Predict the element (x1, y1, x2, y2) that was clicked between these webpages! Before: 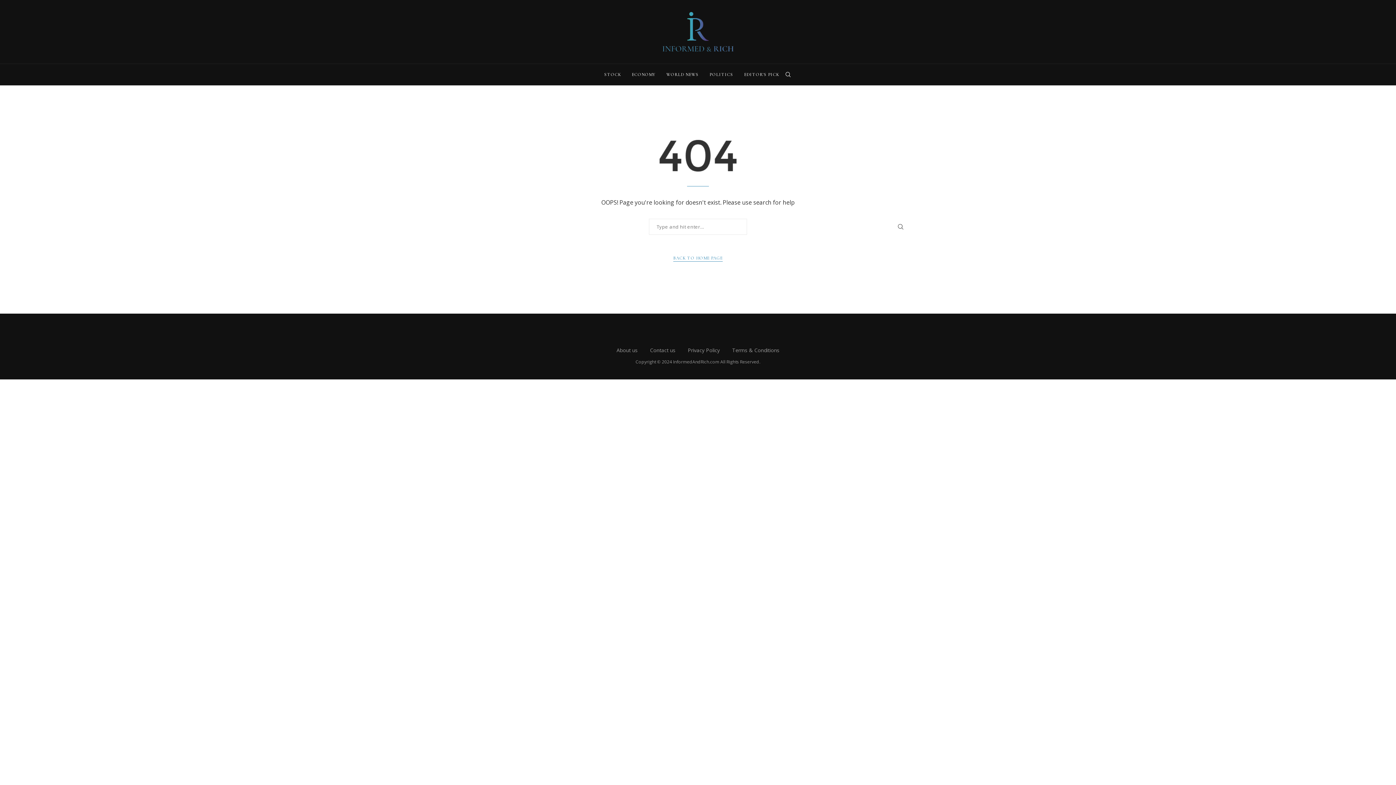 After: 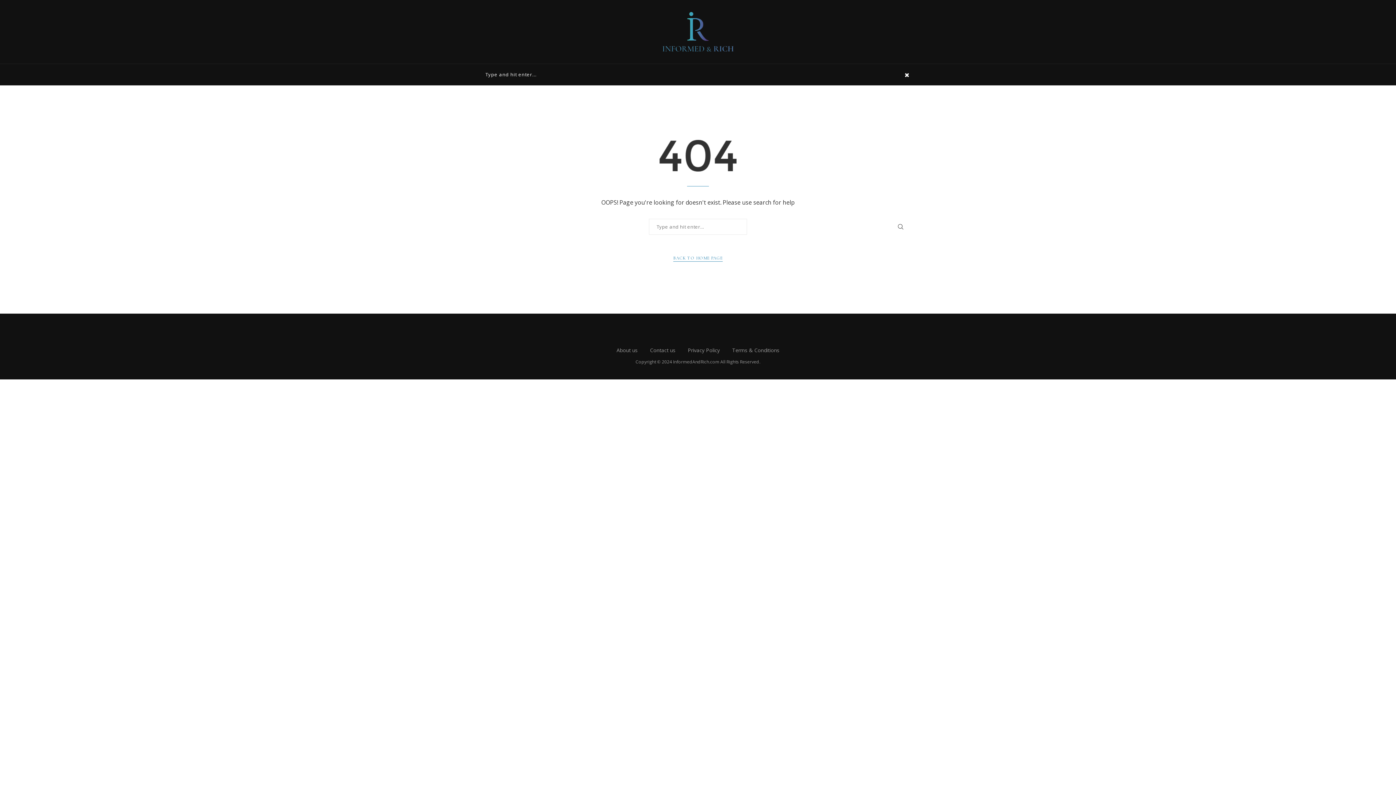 Action: bbox: (784, 63, 792, 85)